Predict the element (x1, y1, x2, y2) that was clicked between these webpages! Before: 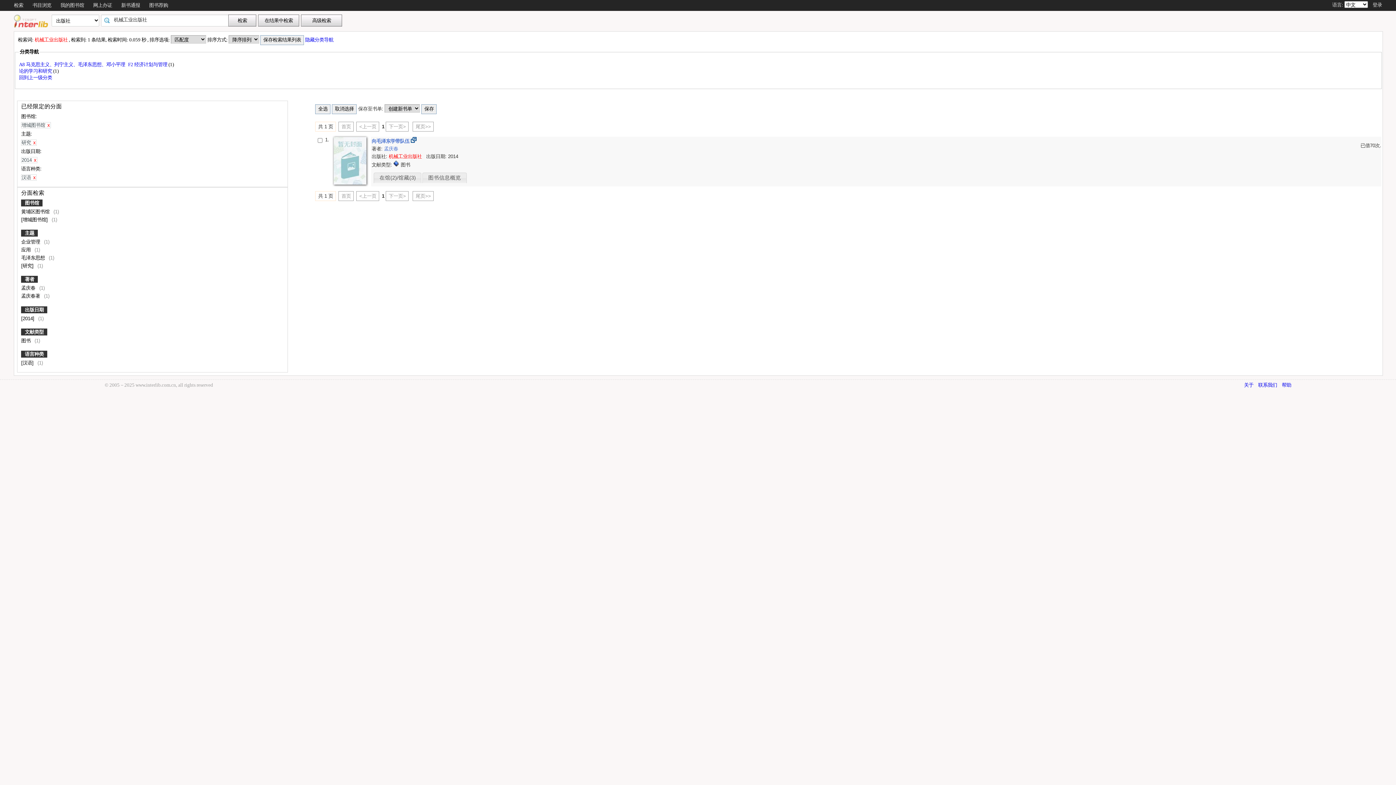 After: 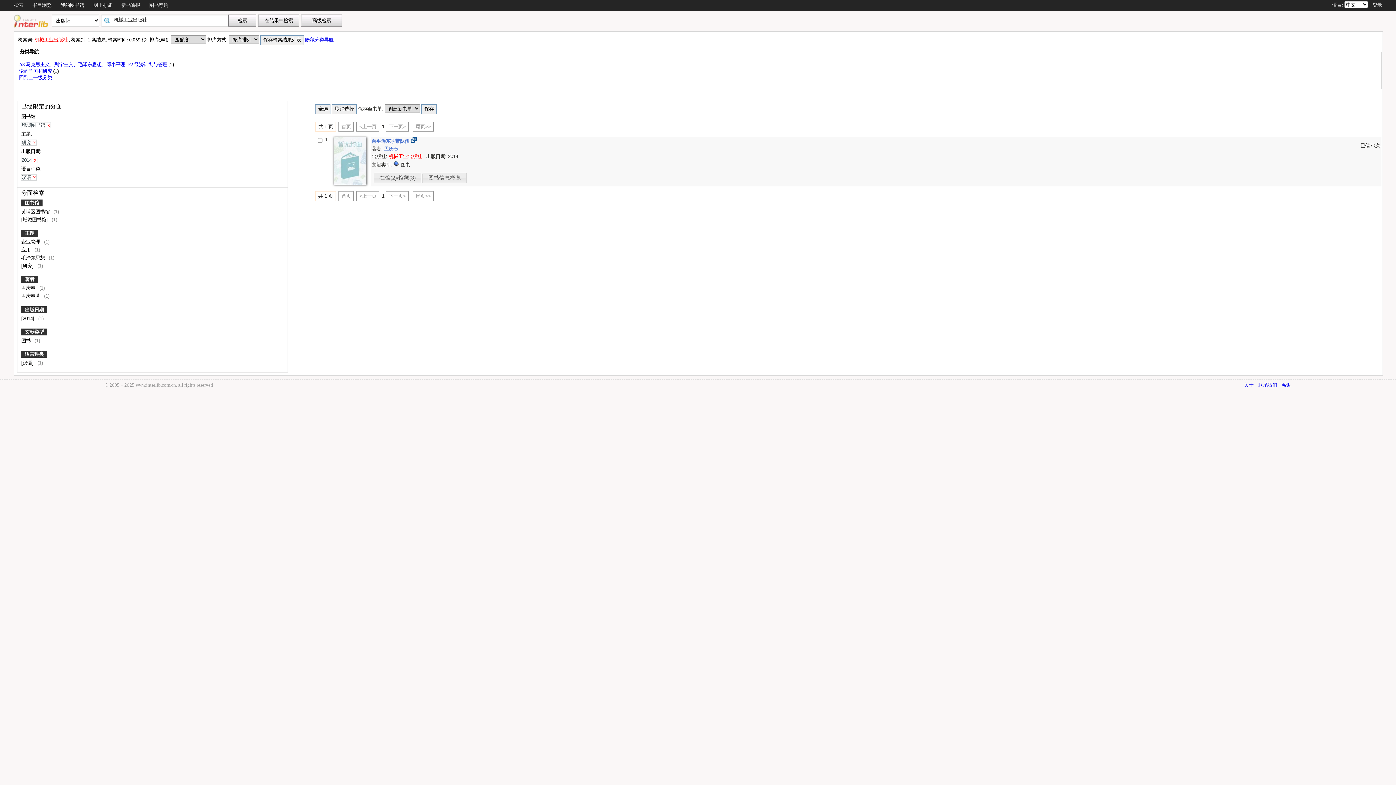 Action: bbox: (1258, 382, 1277, 387) label: 联系我们